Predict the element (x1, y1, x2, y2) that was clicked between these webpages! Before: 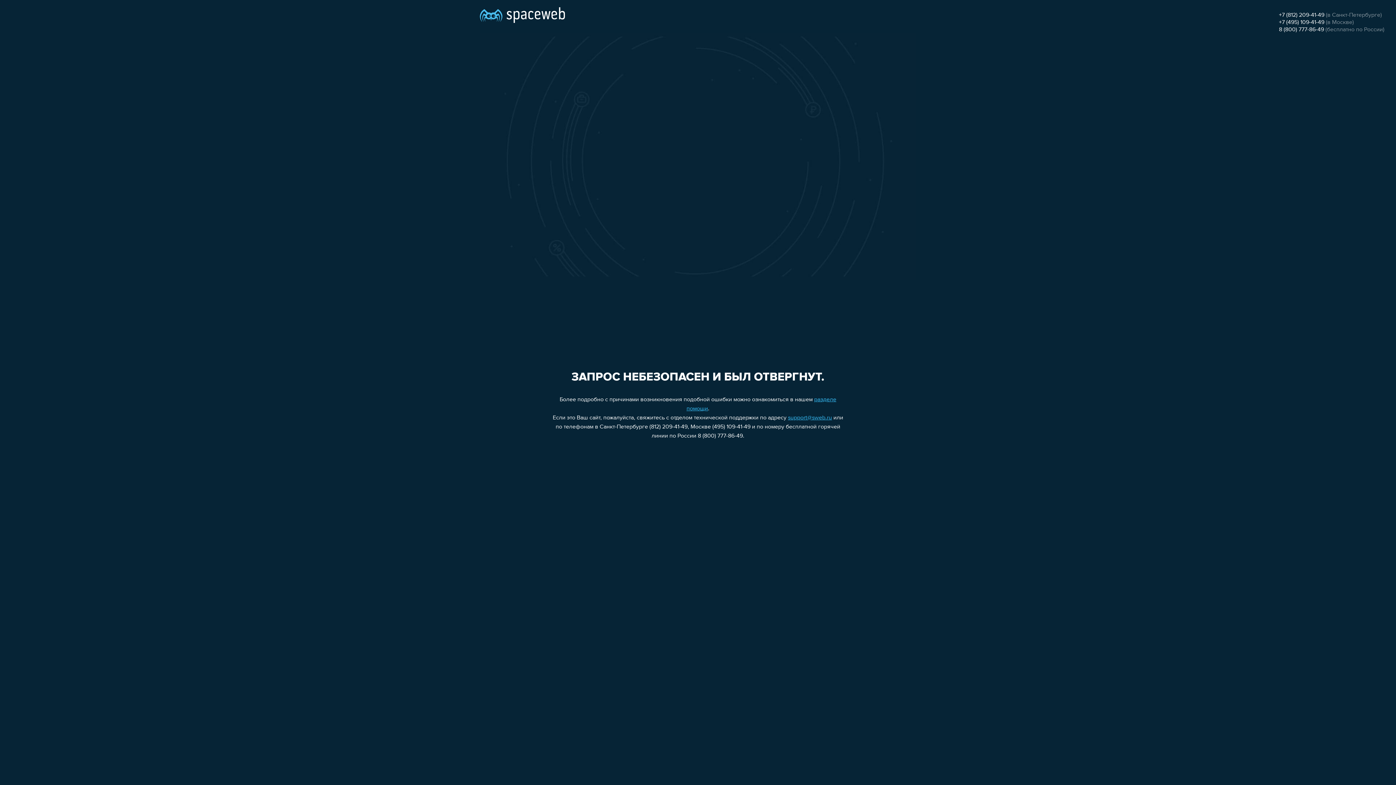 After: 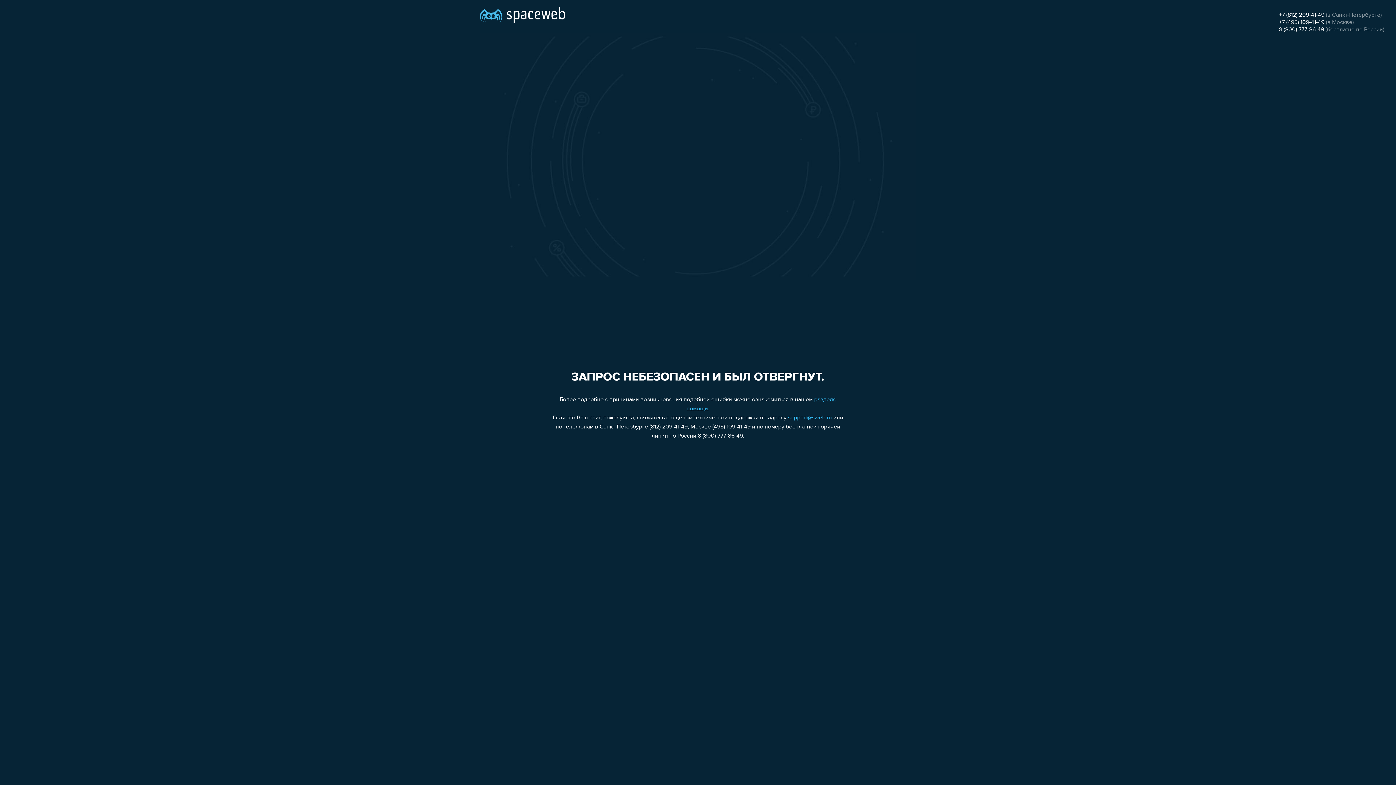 Action: bbox: (1279, 19, 1324, 25) label: +7 (495) 109-41-49